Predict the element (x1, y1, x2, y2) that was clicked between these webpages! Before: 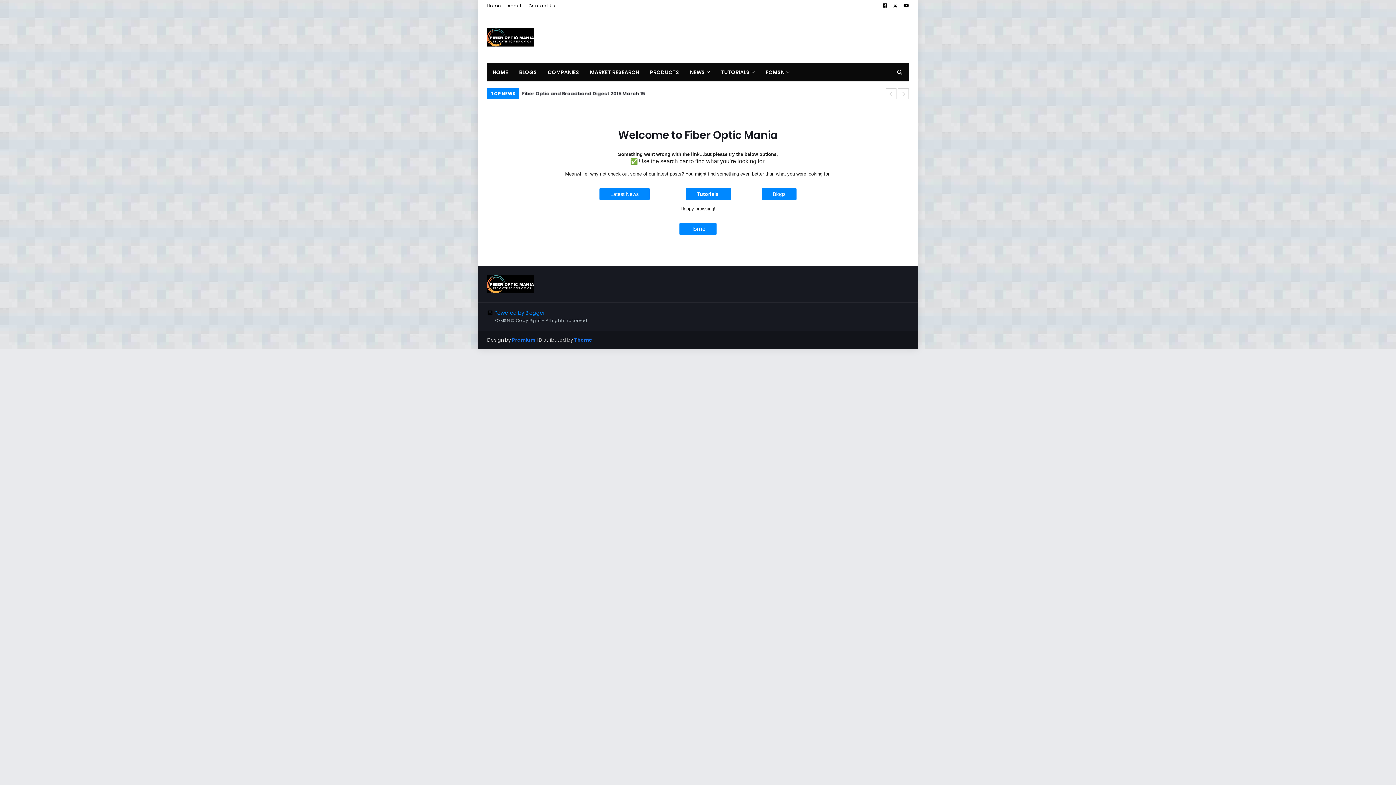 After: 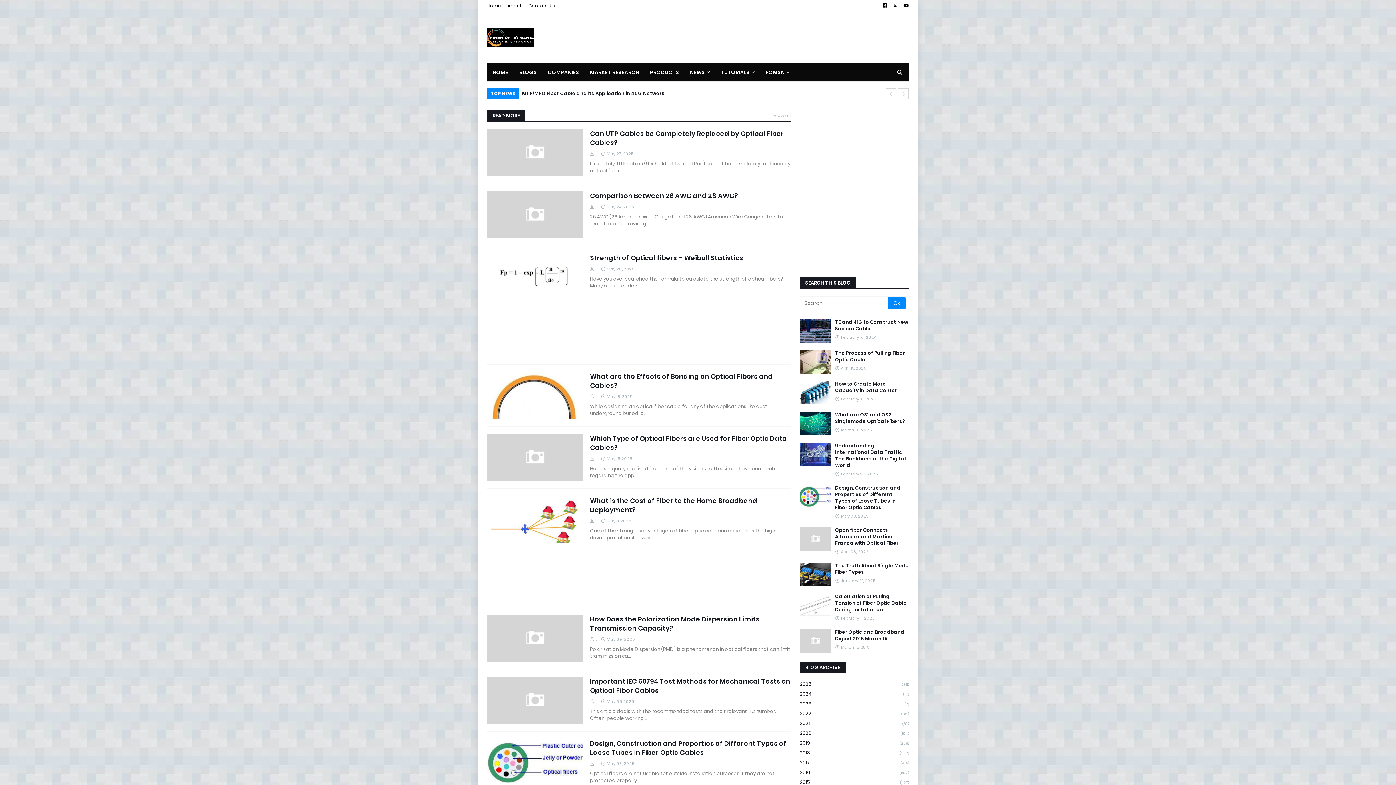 Action: bbox: (487, 0, 501, 11) label: Home